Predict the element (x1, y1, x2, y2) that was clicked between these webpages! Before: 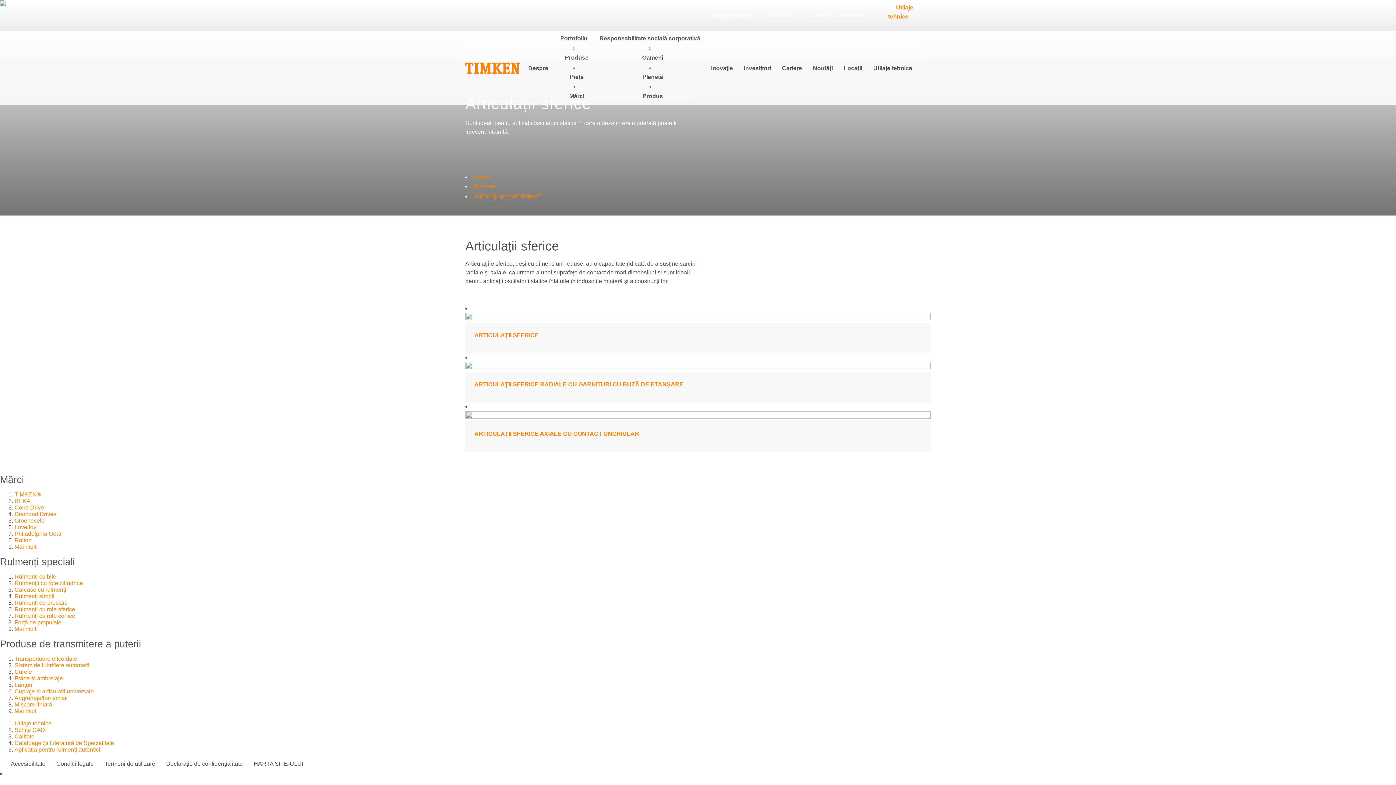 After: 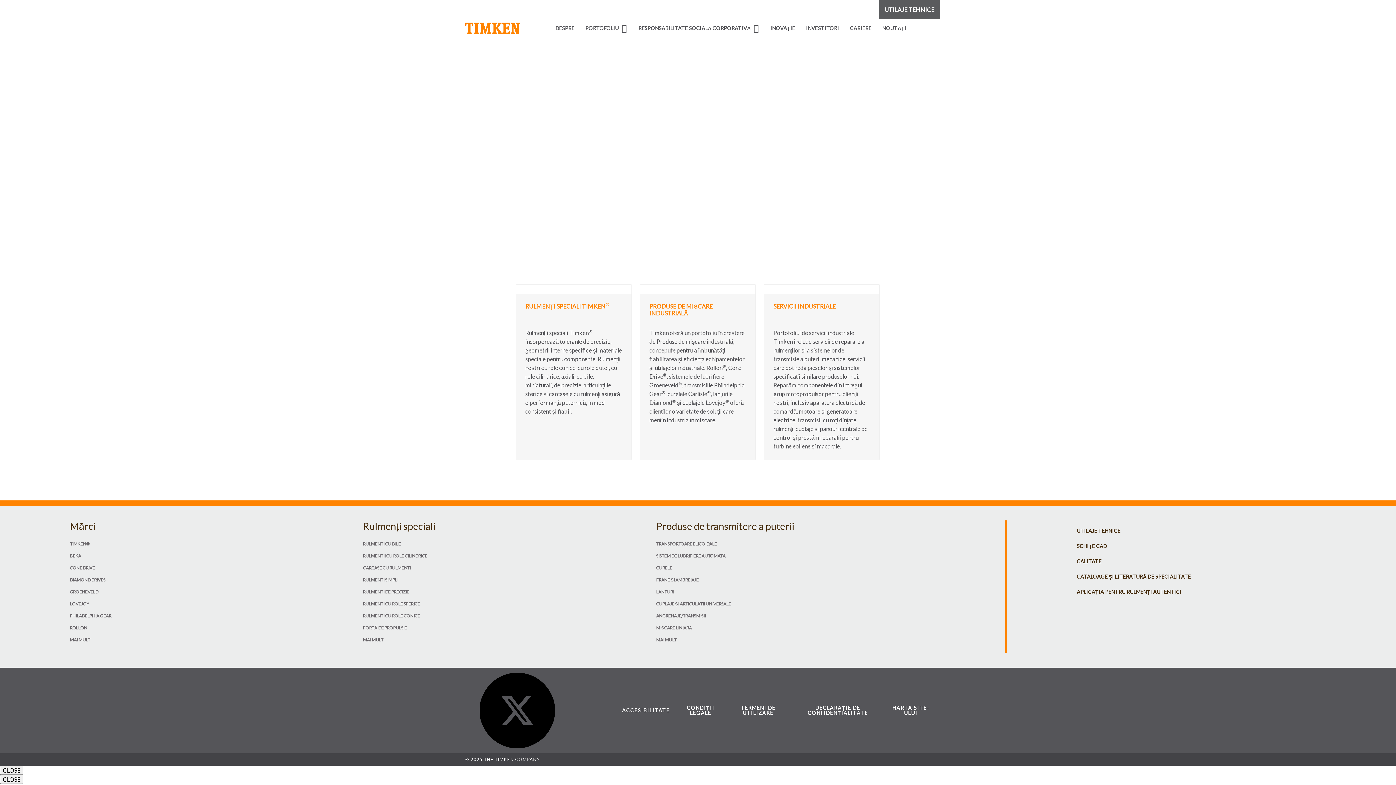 Action: label: Produse bbox: (473, 183, 495, 189)